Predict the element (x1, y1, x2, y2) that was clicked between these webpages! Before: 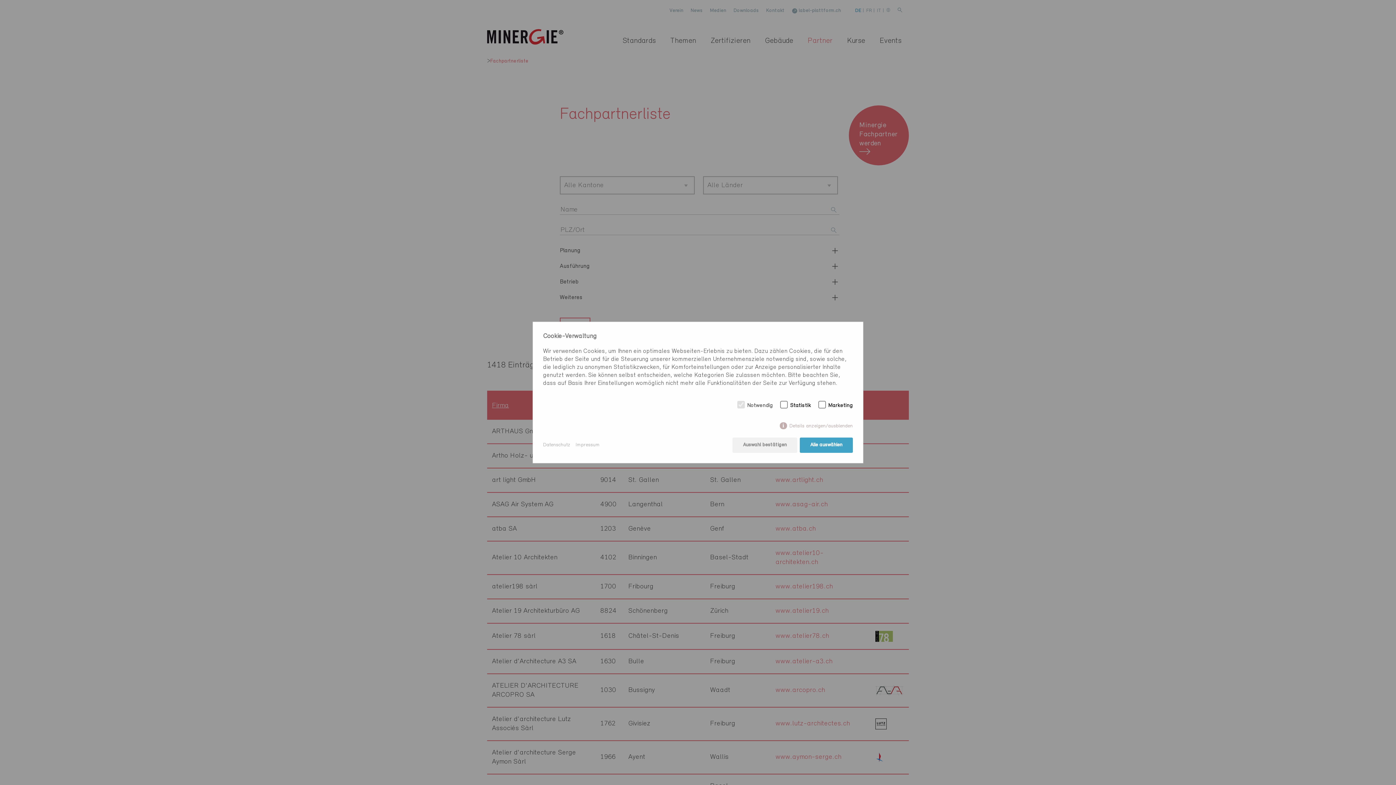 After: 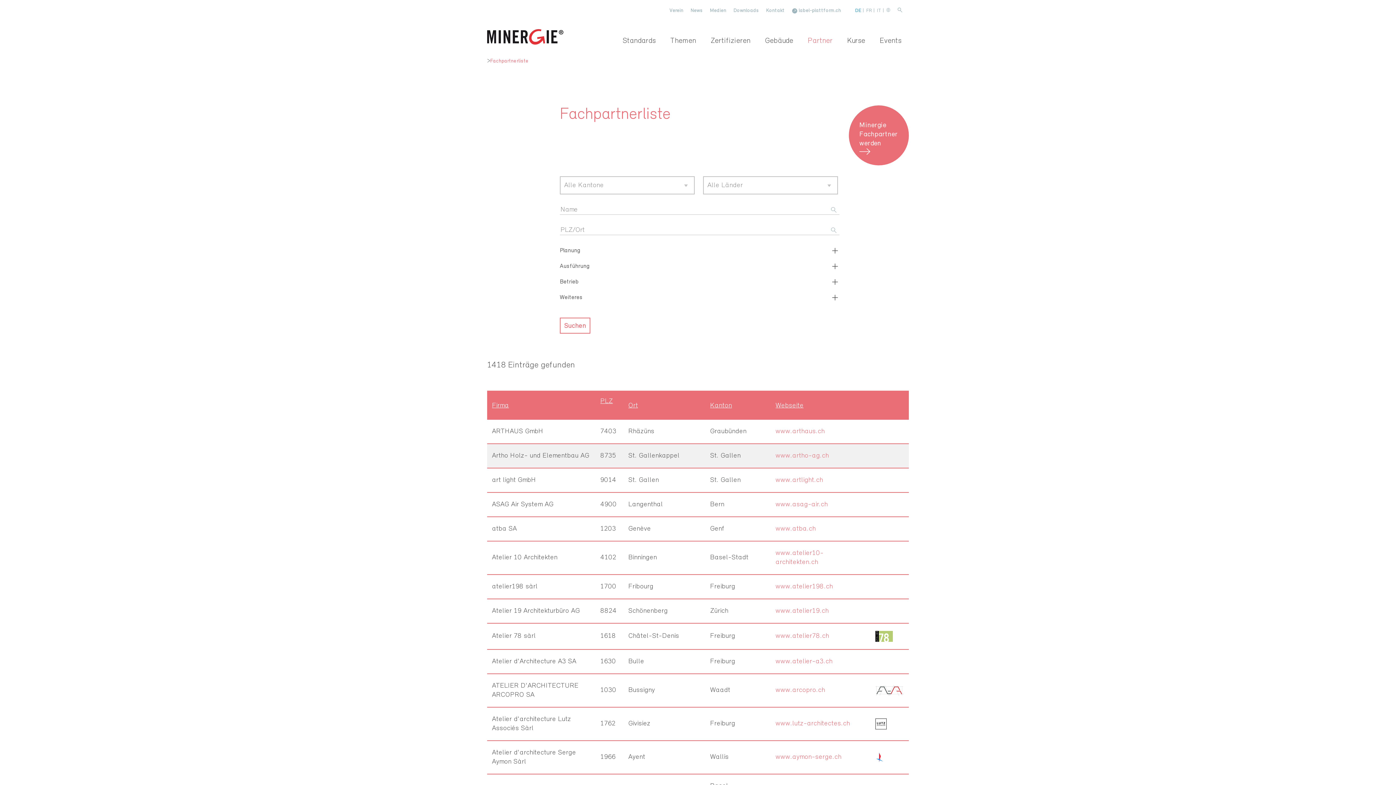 Action: bbox: (800, 437, 853, 452) label: Alle auswählen